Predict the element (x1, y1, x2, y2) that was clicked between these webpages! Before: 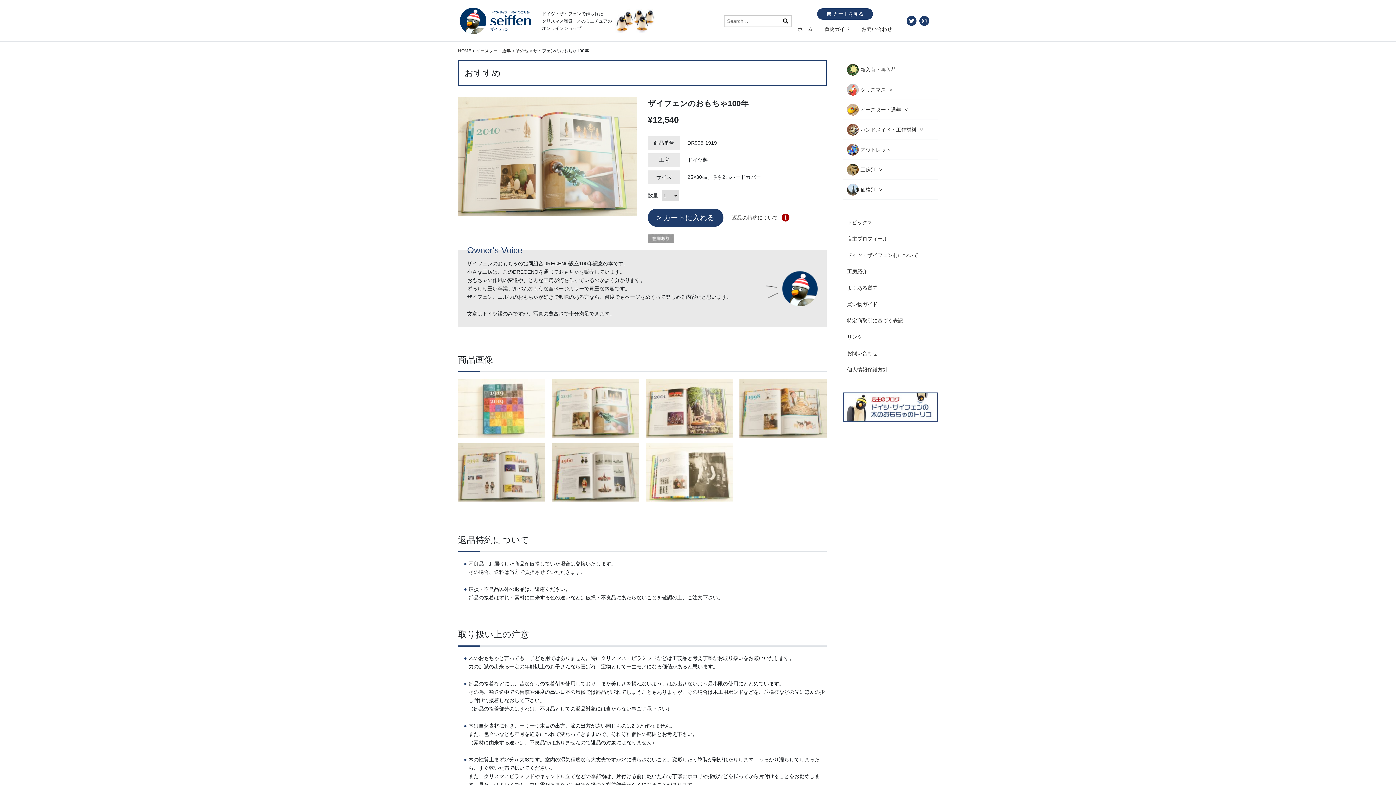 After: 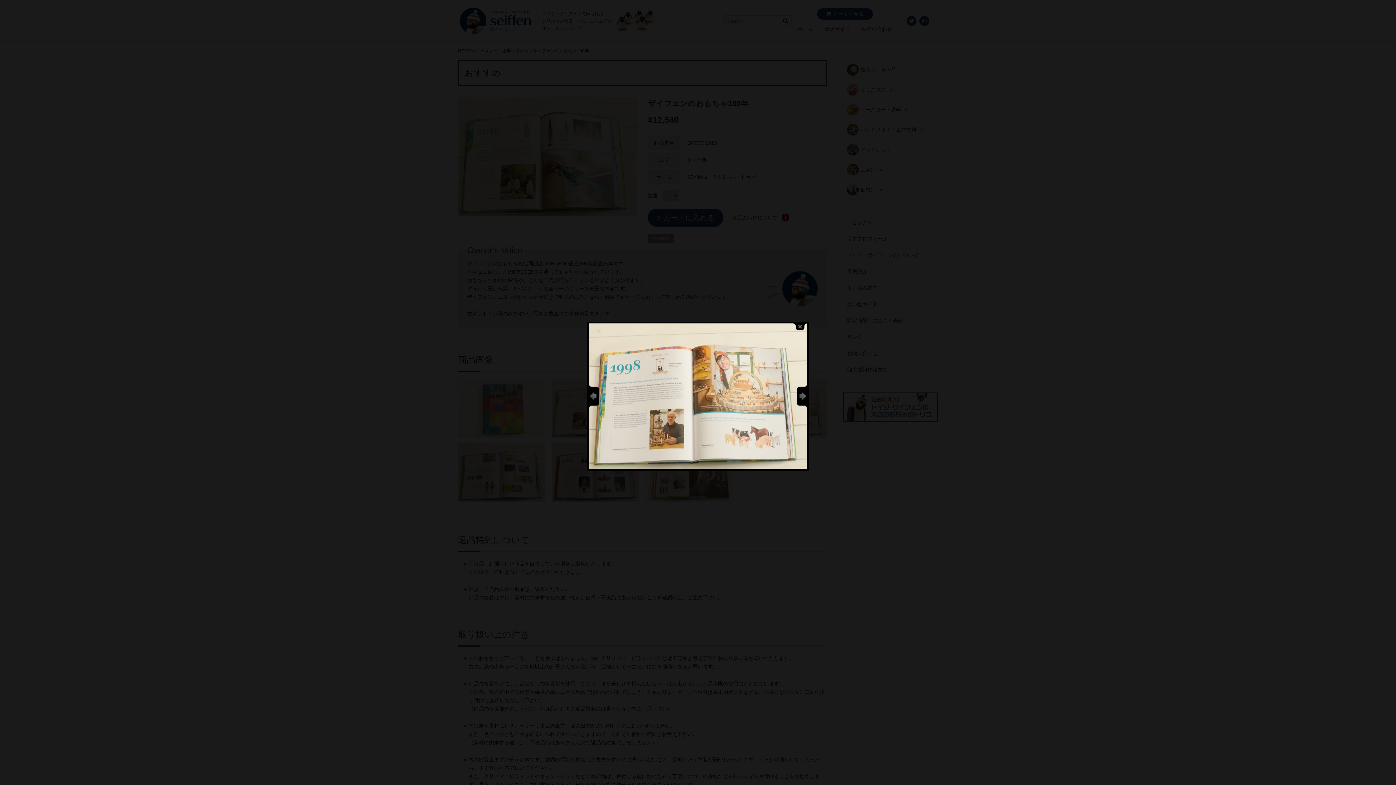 Action: bbox: (739, 405, 826, 411)